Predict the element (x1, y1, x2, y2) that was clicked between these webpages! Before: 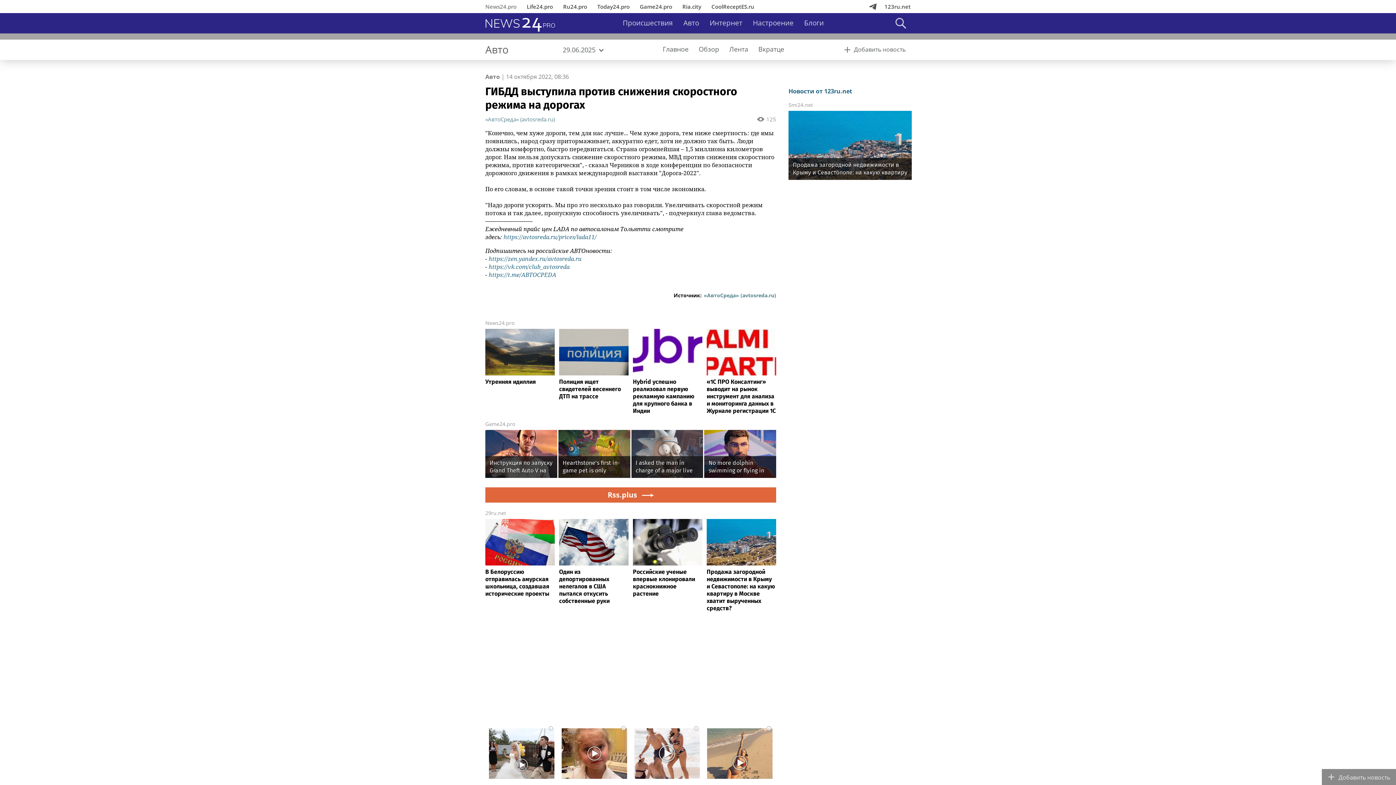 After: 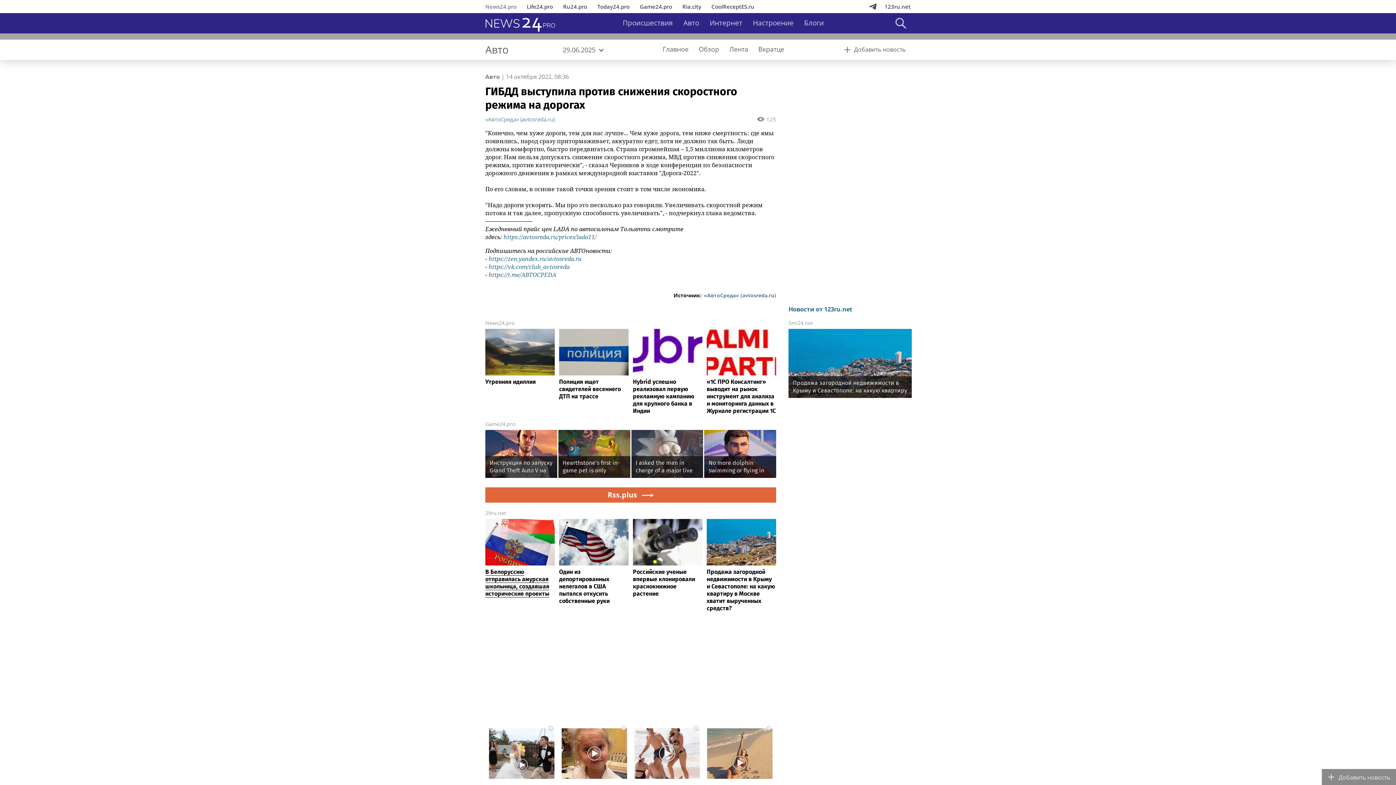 Action: bbox: (485, 519, 554, 597) label: В Белоруссию отправилась амурская школьница, создавшая исторические проекты